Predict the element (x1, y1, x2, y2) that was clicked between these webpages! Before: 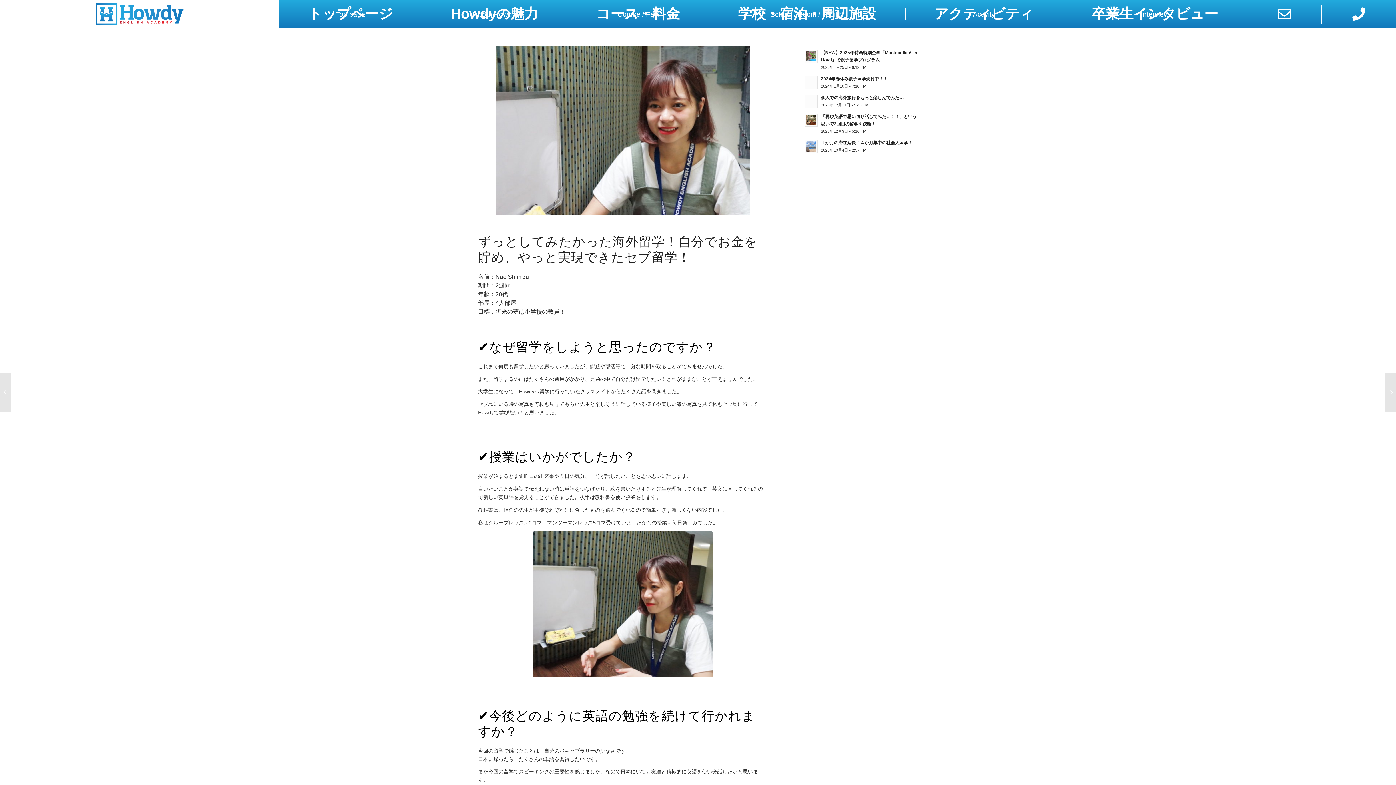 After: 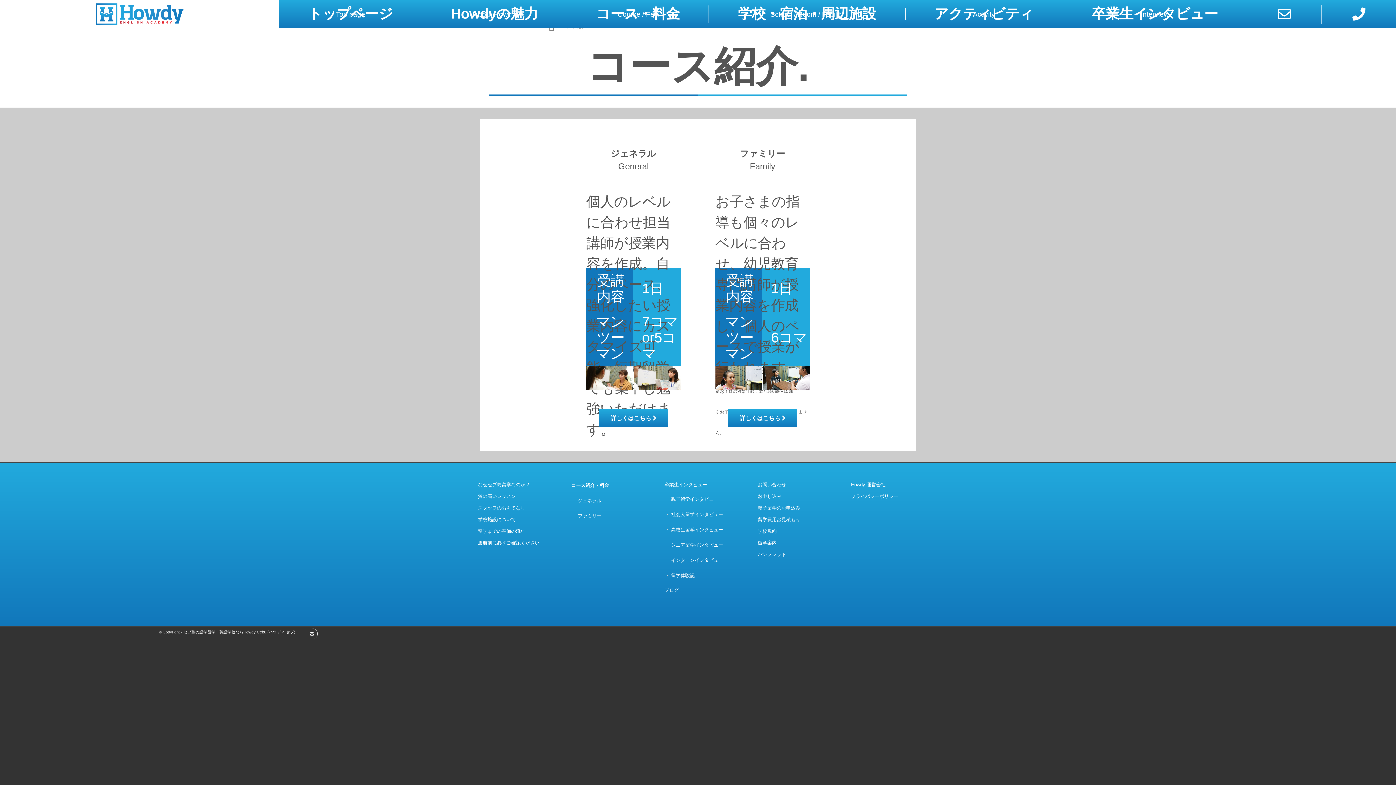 Action: bbox: (596, 8, 679, 19) label: コース・料金
Course / Fee